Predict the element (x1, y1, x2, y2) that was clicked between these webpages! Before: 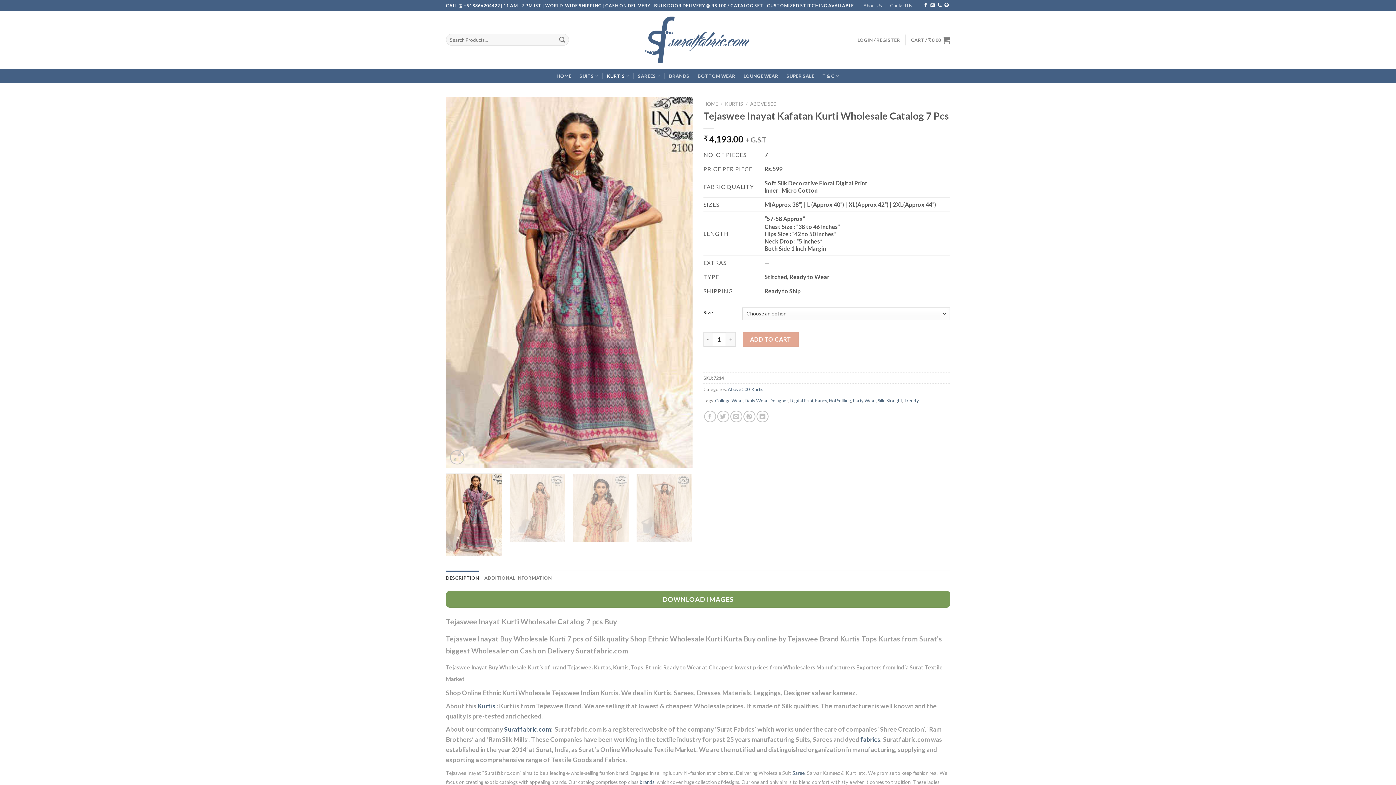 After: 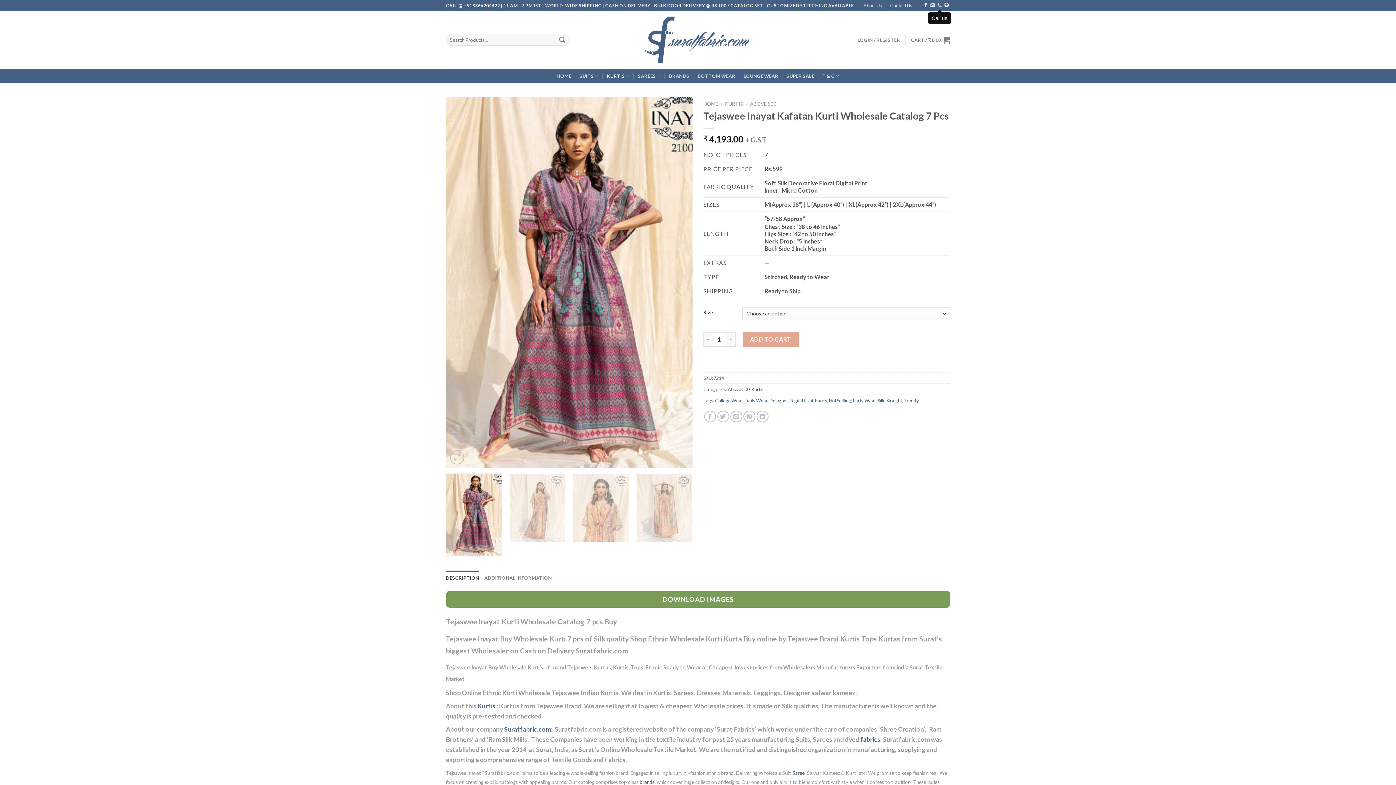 Action: bbox: (937, 3, 942, 8) label: Call us